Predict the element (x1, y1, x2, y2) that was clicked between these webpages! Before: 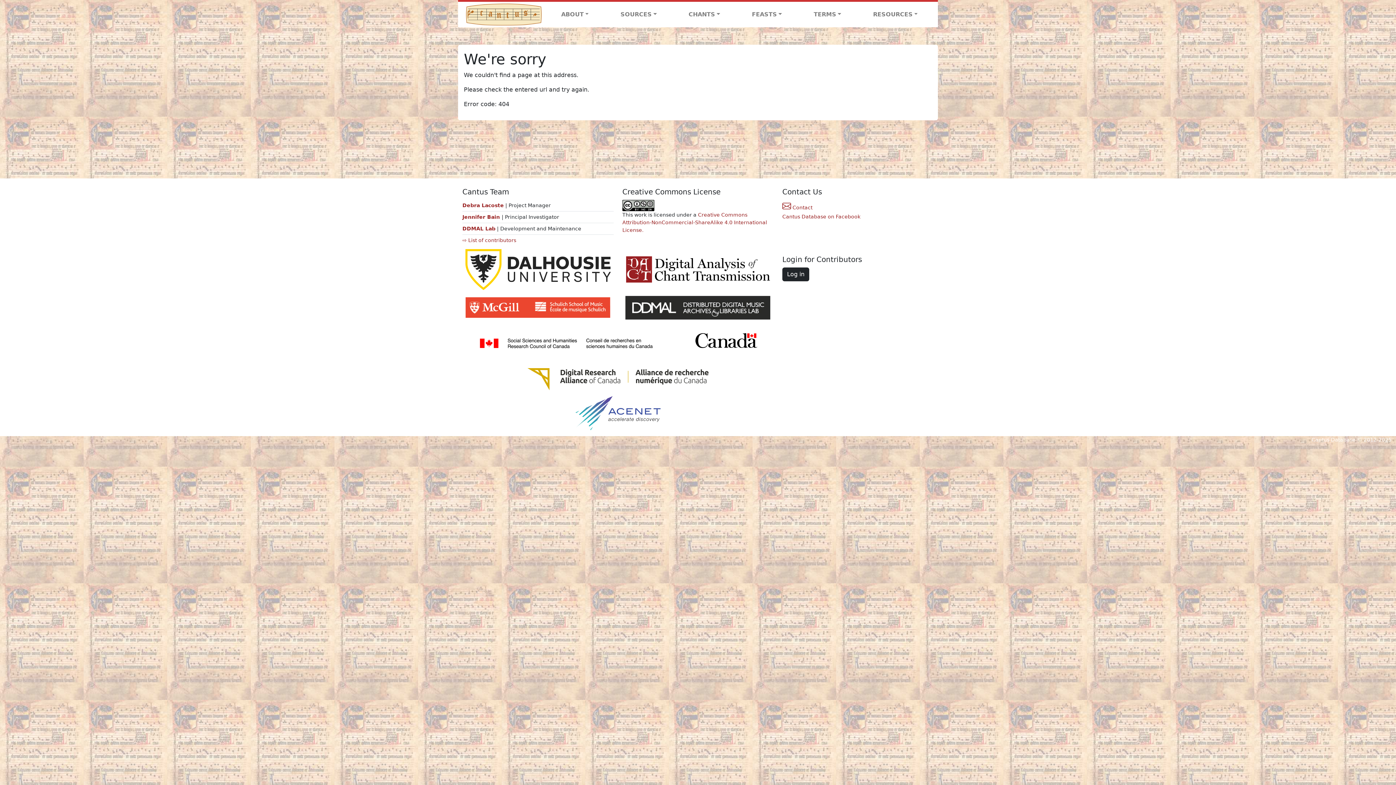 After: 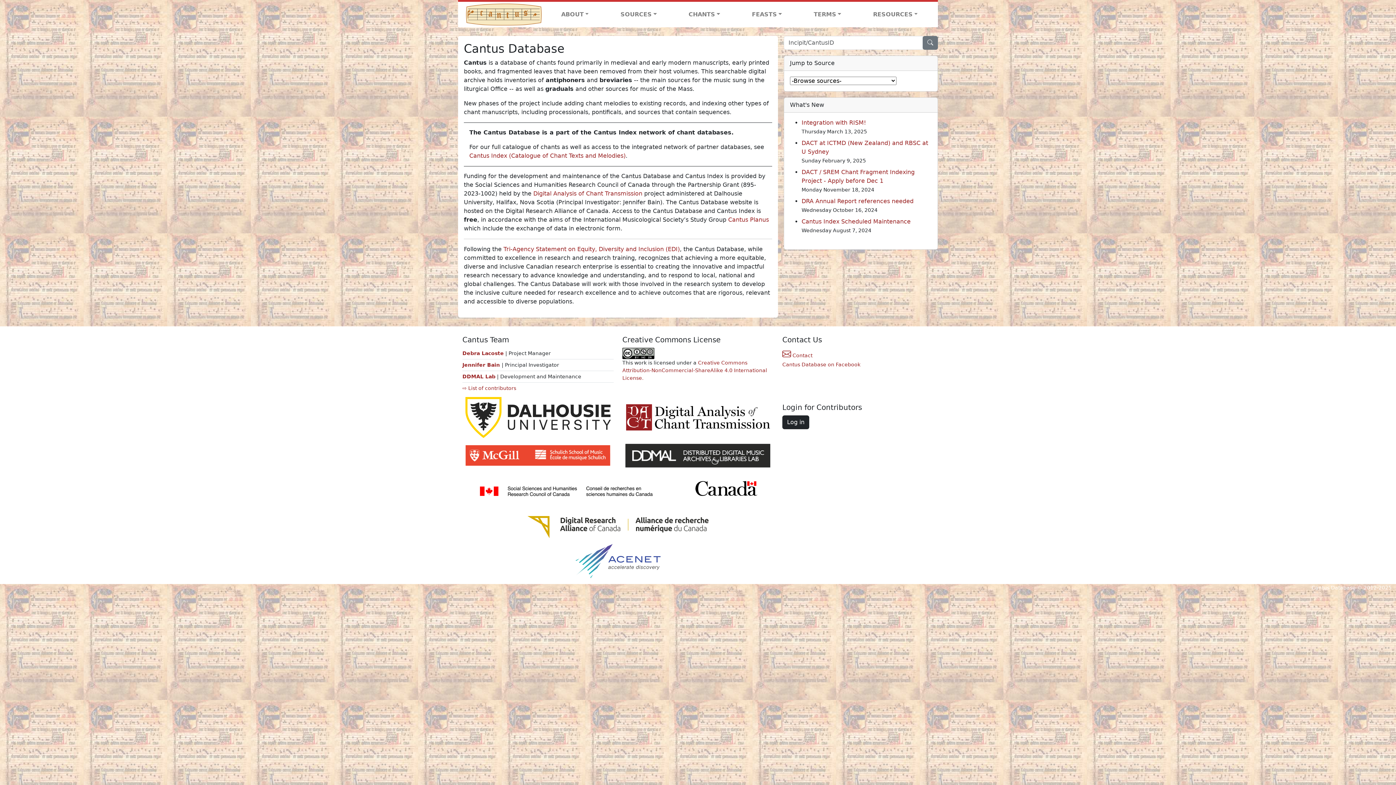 Action: bbox: (466, 1, 541, 27)